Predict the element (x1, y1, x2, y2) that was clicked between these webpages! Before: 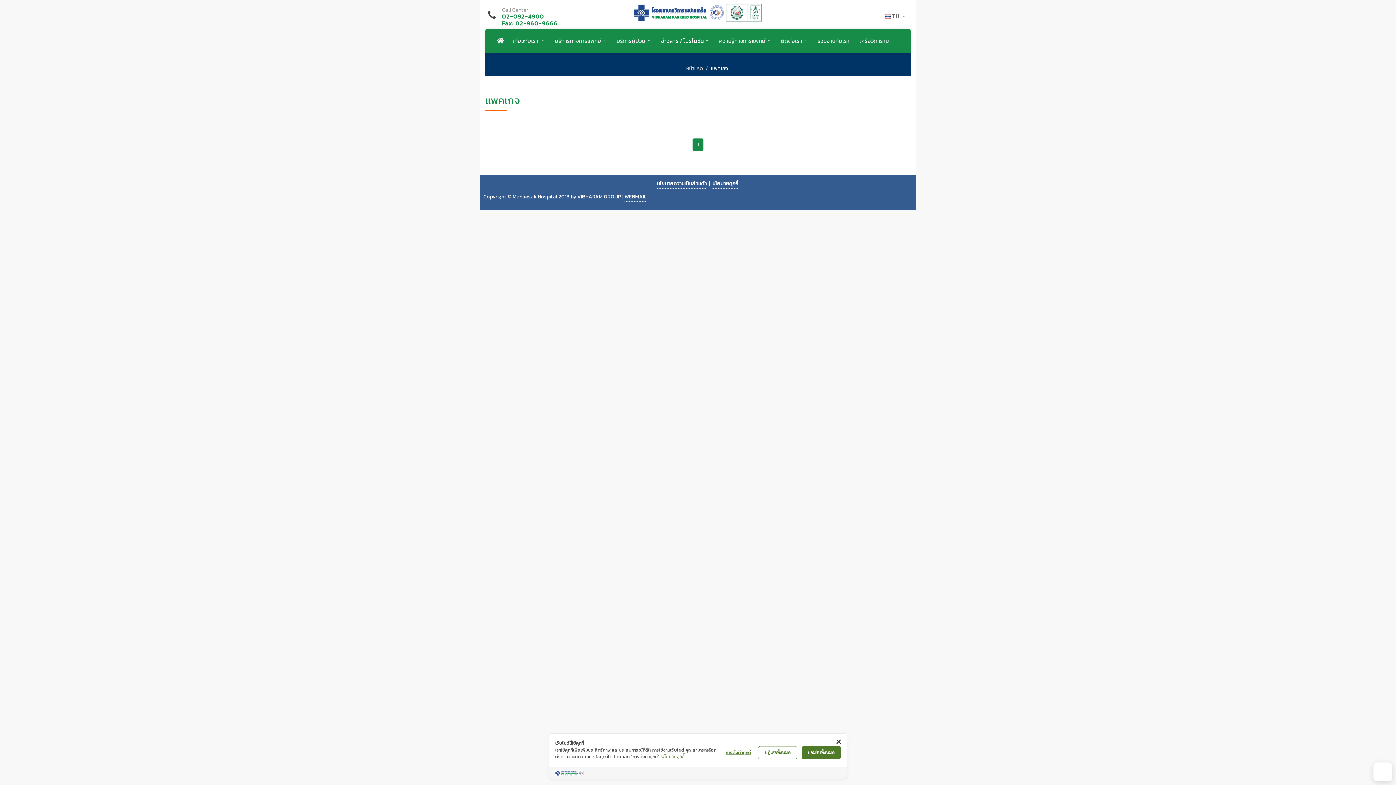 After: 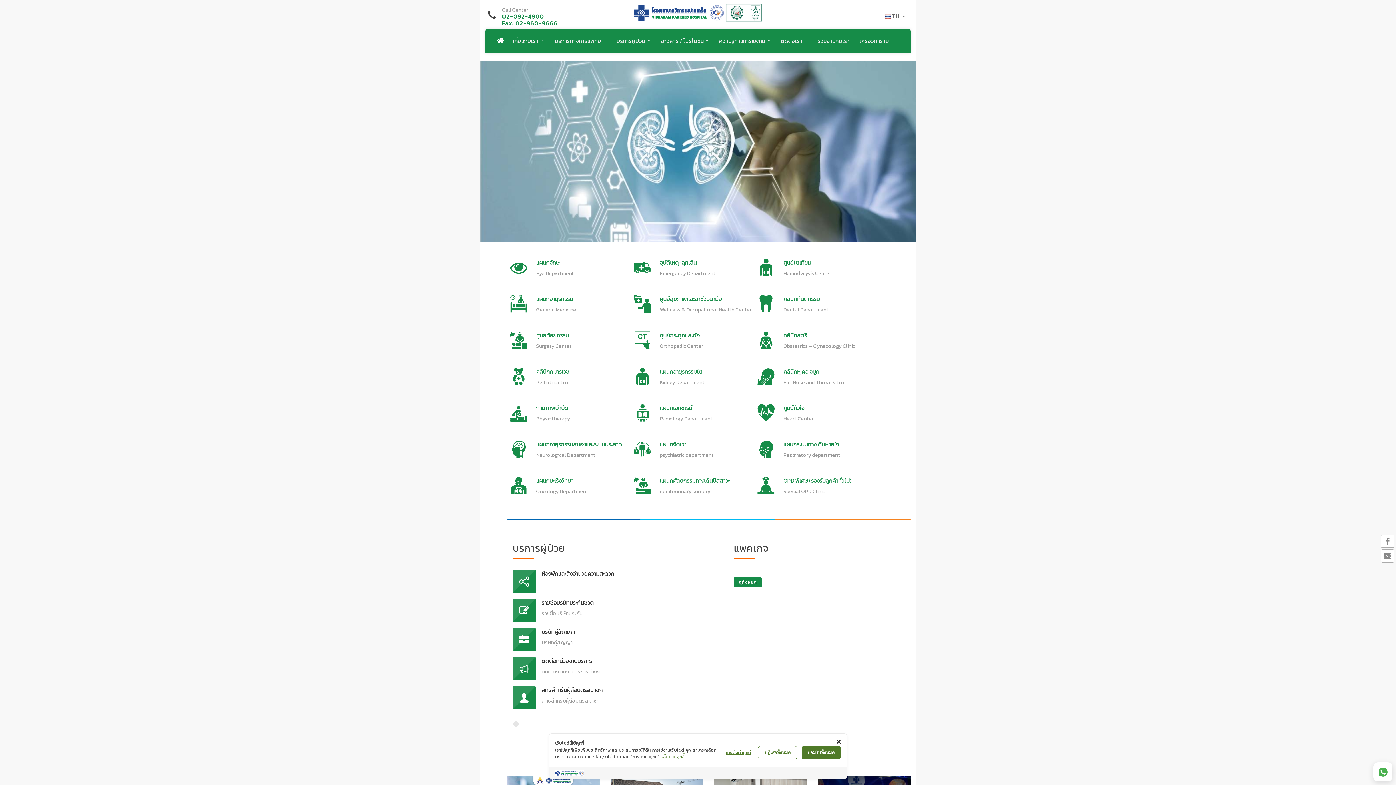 Action: bbox: (491, 29, 507, 53)